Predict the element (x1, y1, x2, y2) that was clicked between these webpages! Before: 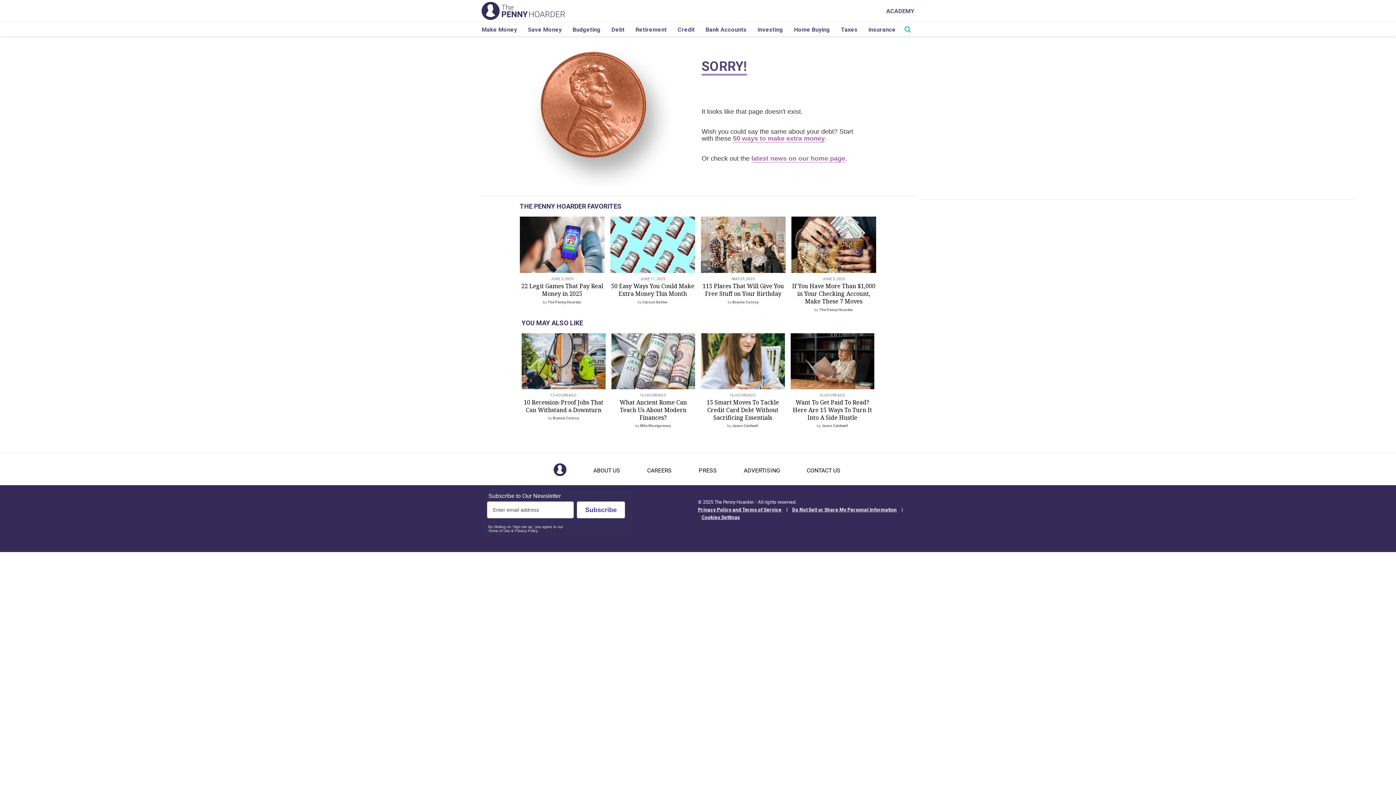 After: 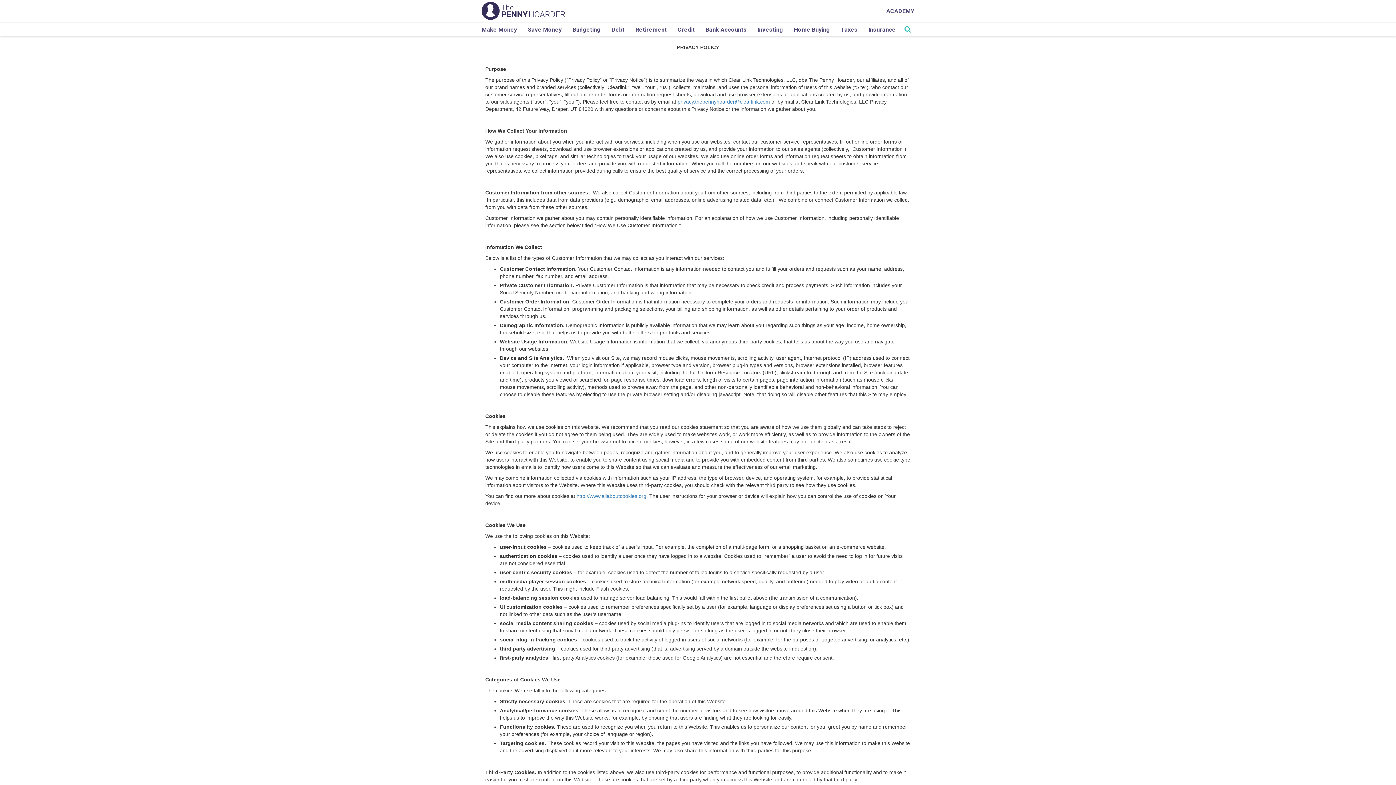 Action: bbox: (698, 507, 781, 512) label: Privacy Policy and Terms of Service